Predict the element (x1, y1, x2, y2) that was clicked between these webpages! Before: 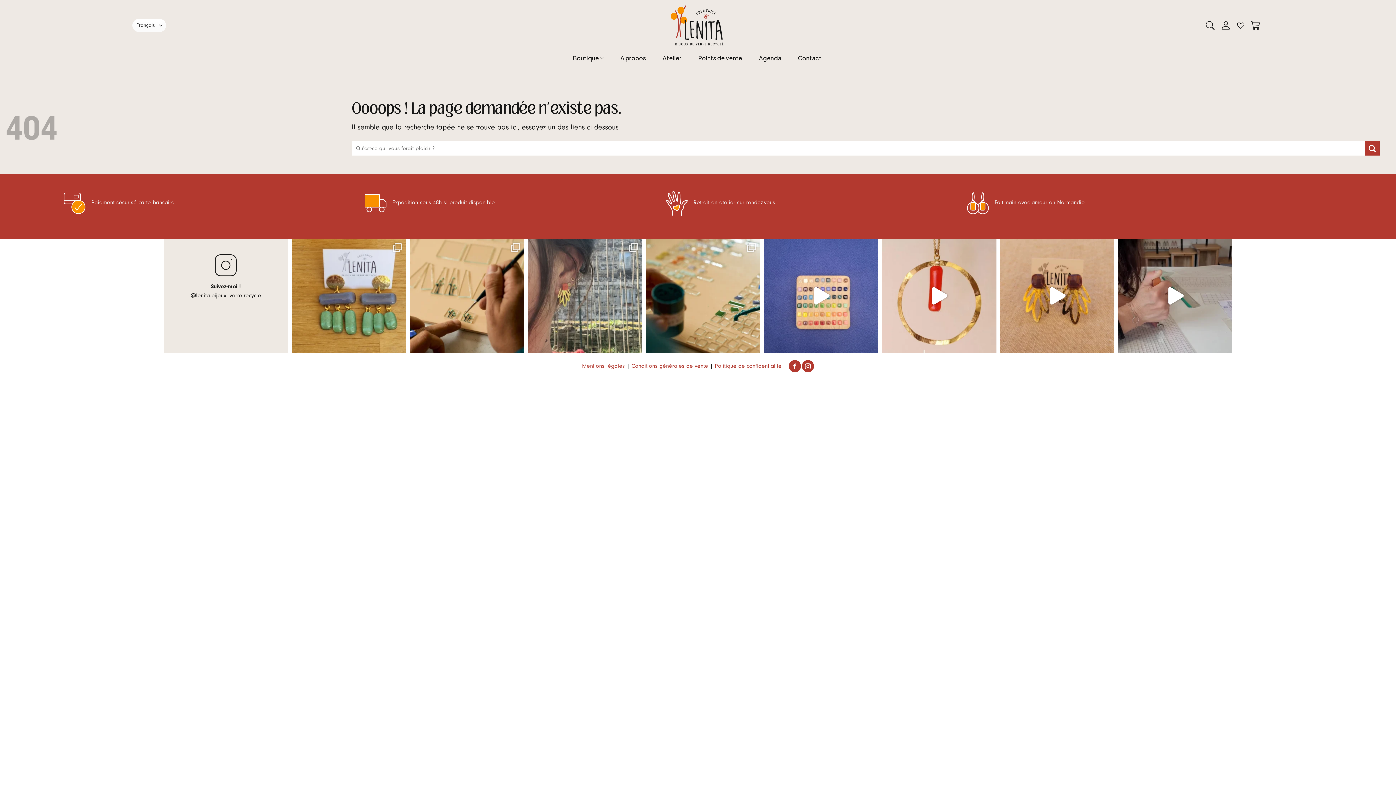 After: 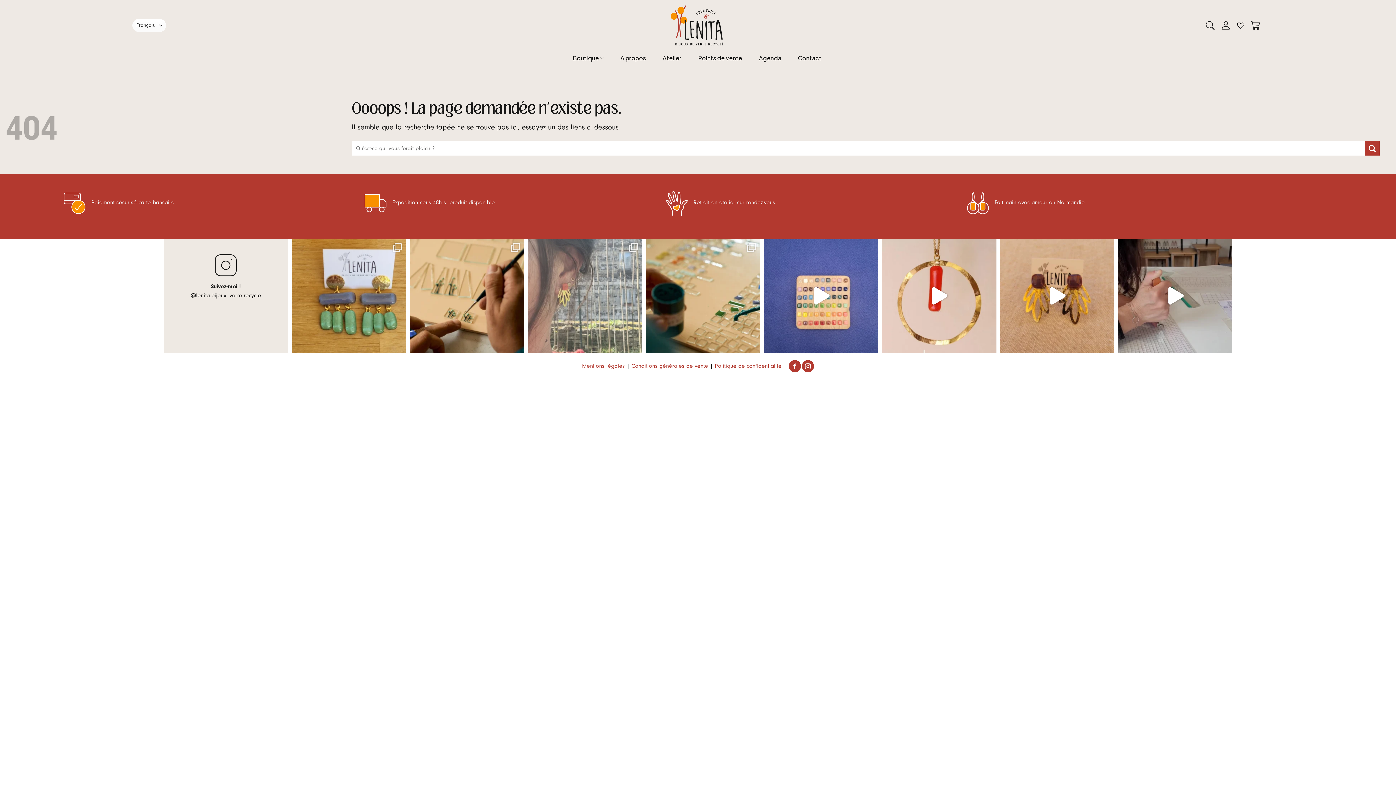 Action: bbox: (528, 238, 642, 353) label: Alma, un modèle intemporel graphique et plein de